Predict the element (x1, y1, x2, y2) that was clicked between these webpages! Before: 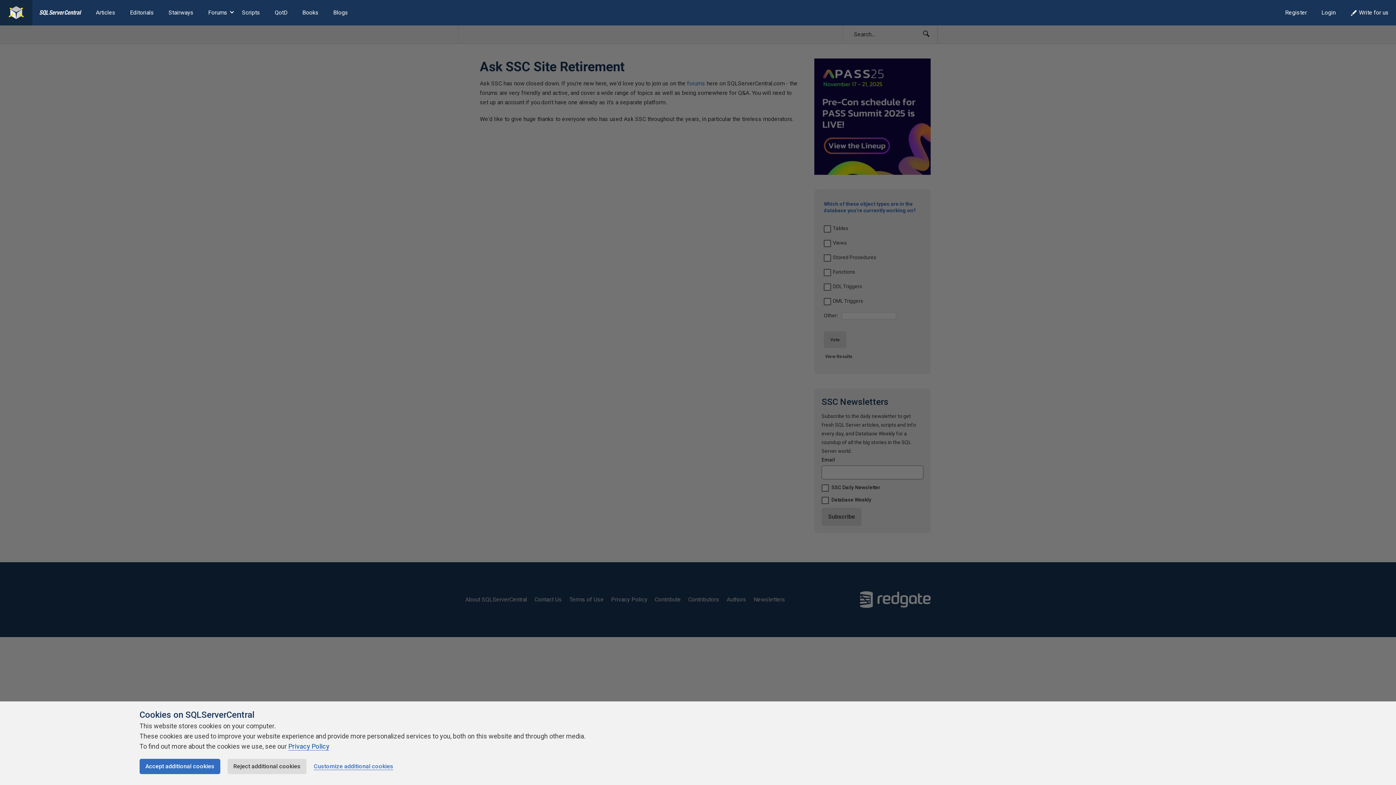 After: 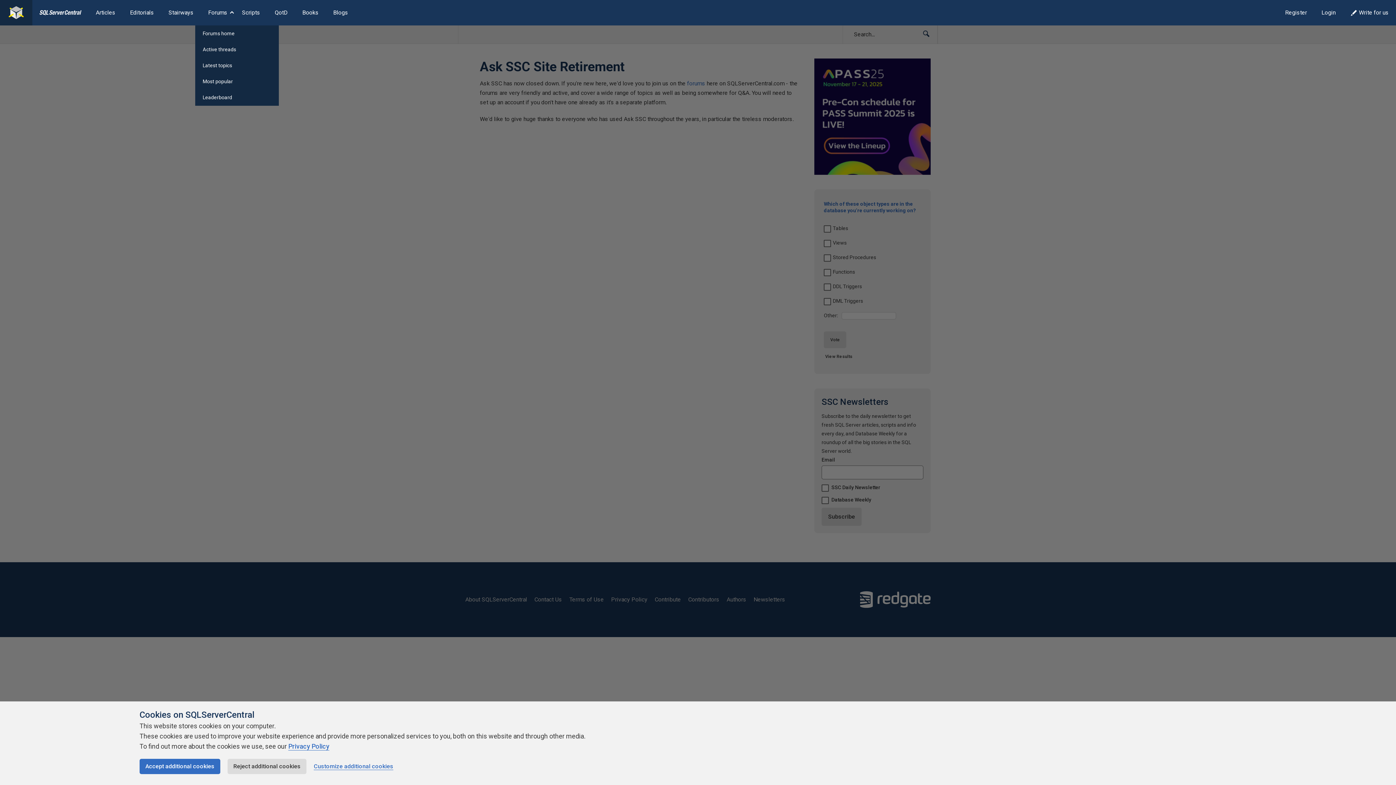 Action: bbox: (200, 0, 234, 25) label: Forums